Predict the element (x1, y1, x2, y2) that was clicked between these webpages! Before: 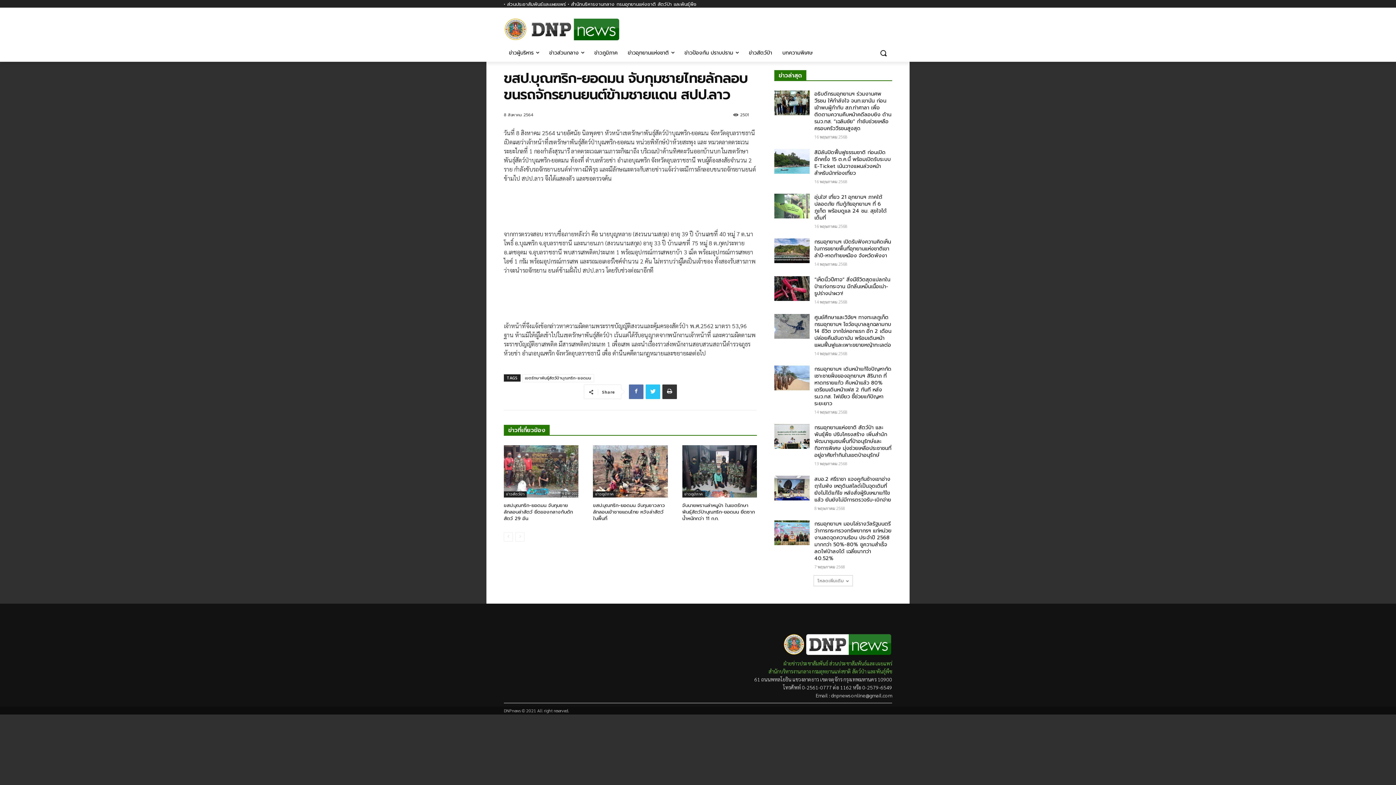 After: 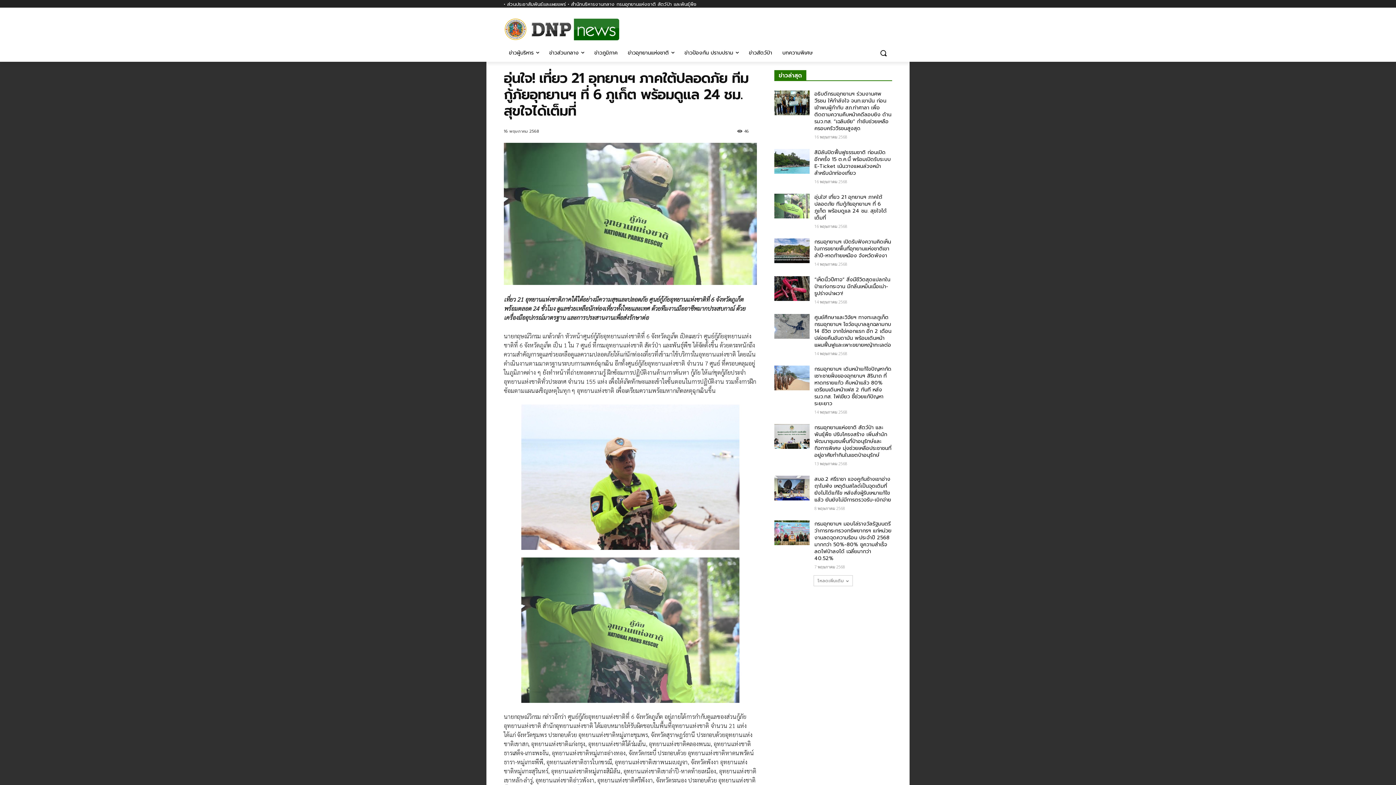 Action: bbox: (774, 193, 809, 218)